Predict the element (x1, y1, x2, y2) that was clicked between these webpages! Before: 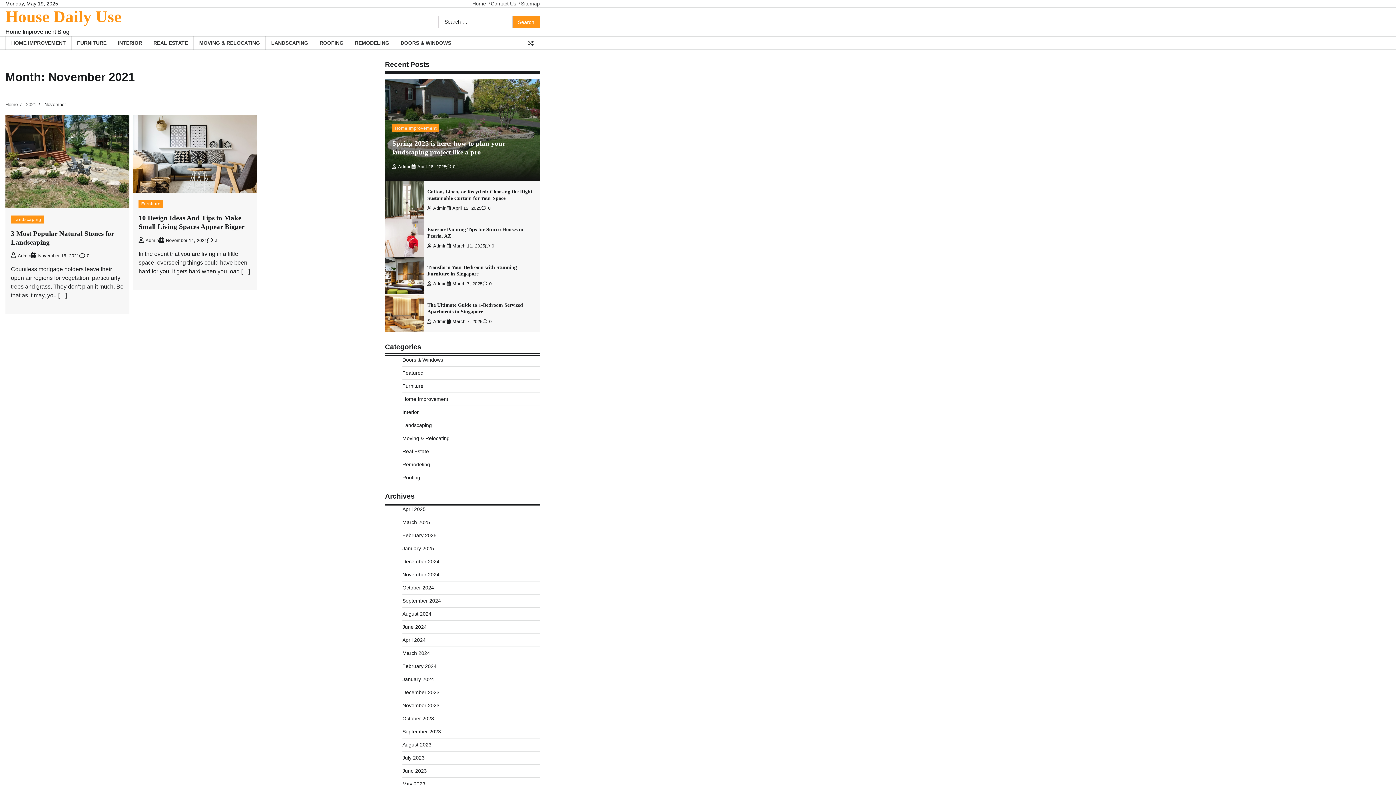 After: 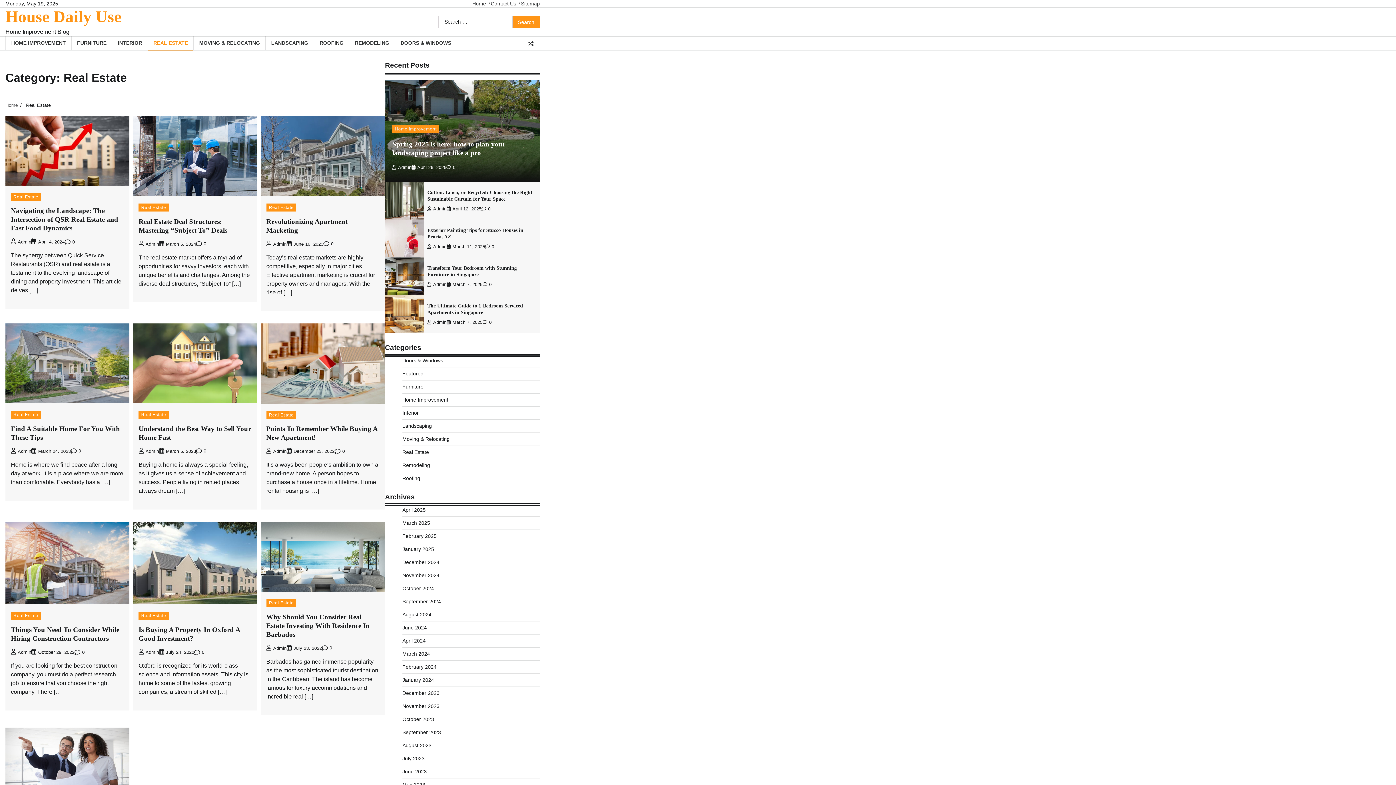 Action: label: REAL ESTATE bbox: (147, 36, 193, 49)